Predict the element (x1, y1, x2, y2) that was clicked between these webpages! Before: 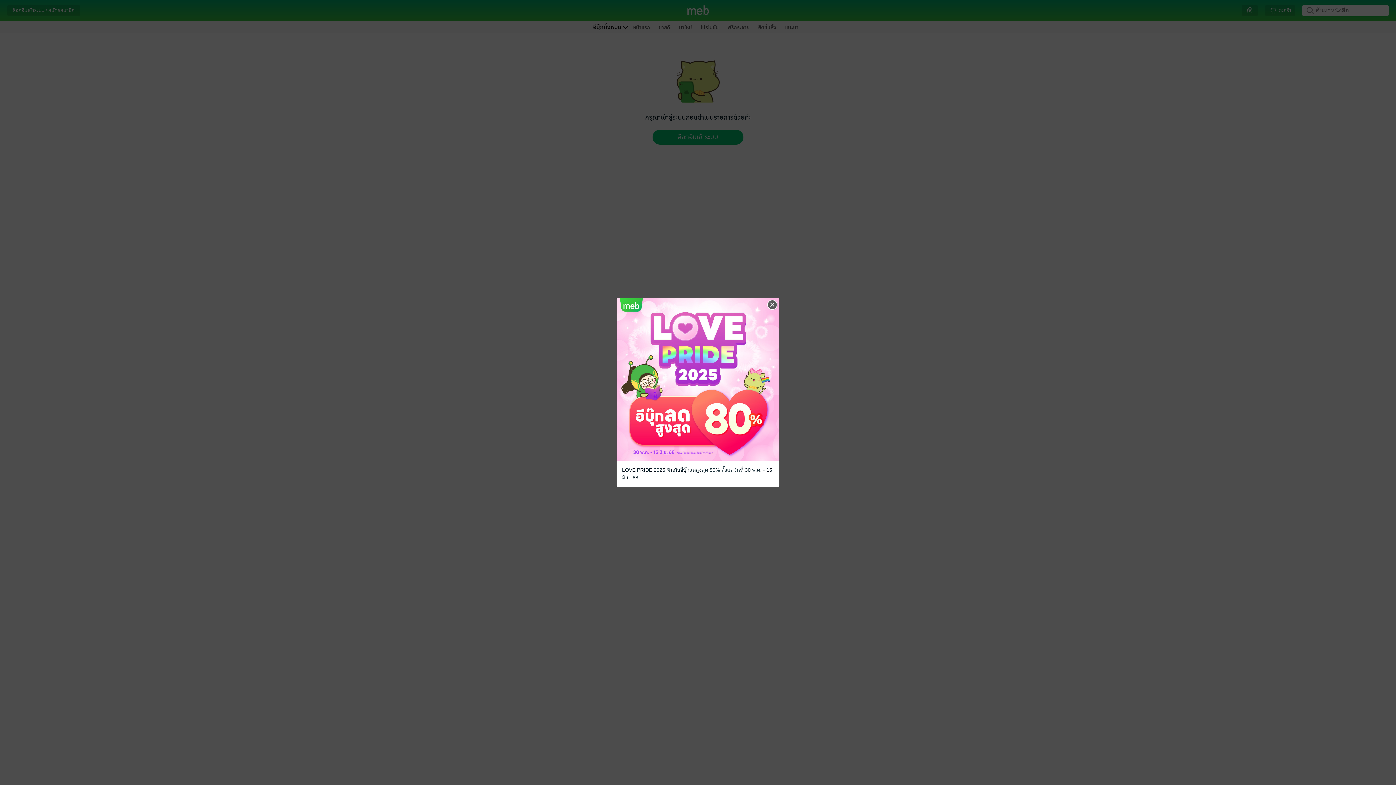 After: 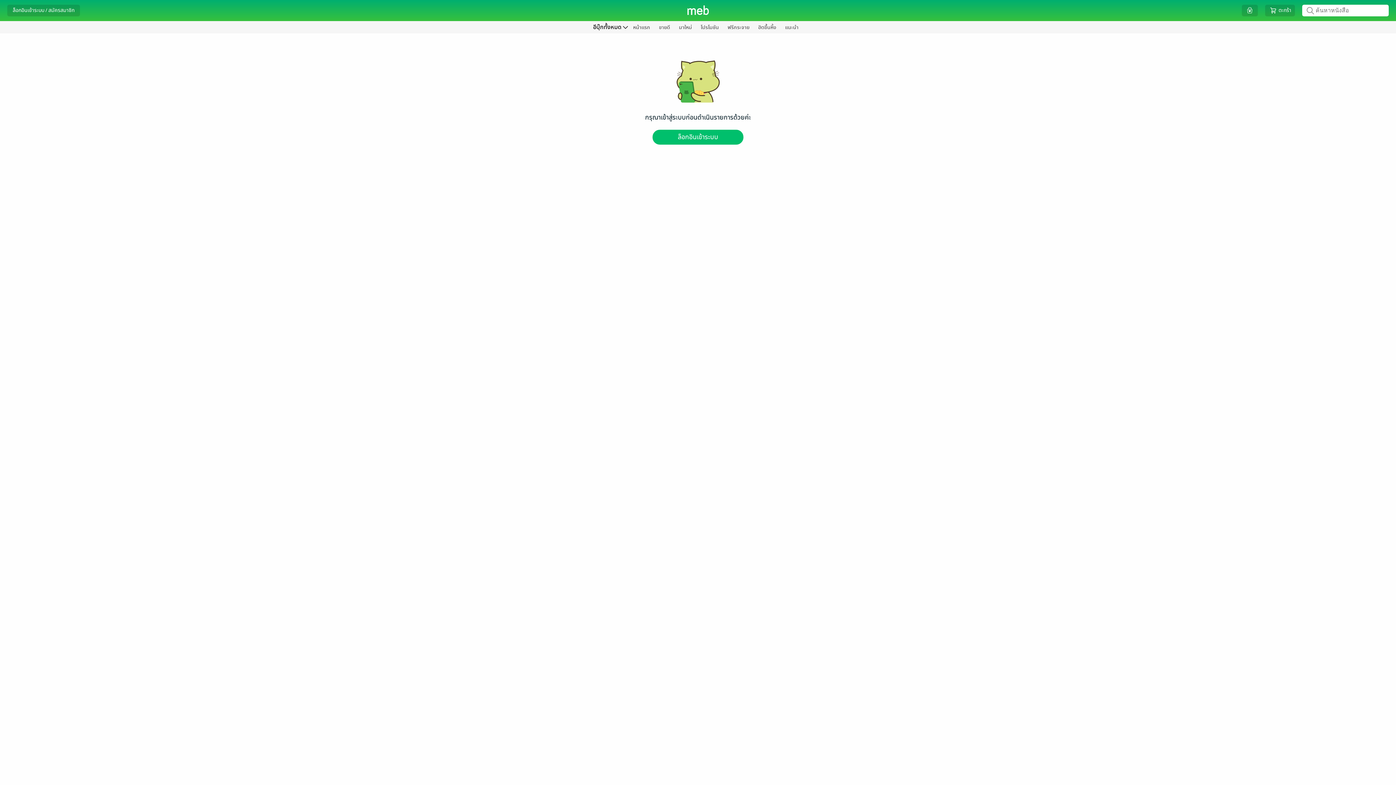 Action: bbox: (766, 299, 778, 310) label: Close